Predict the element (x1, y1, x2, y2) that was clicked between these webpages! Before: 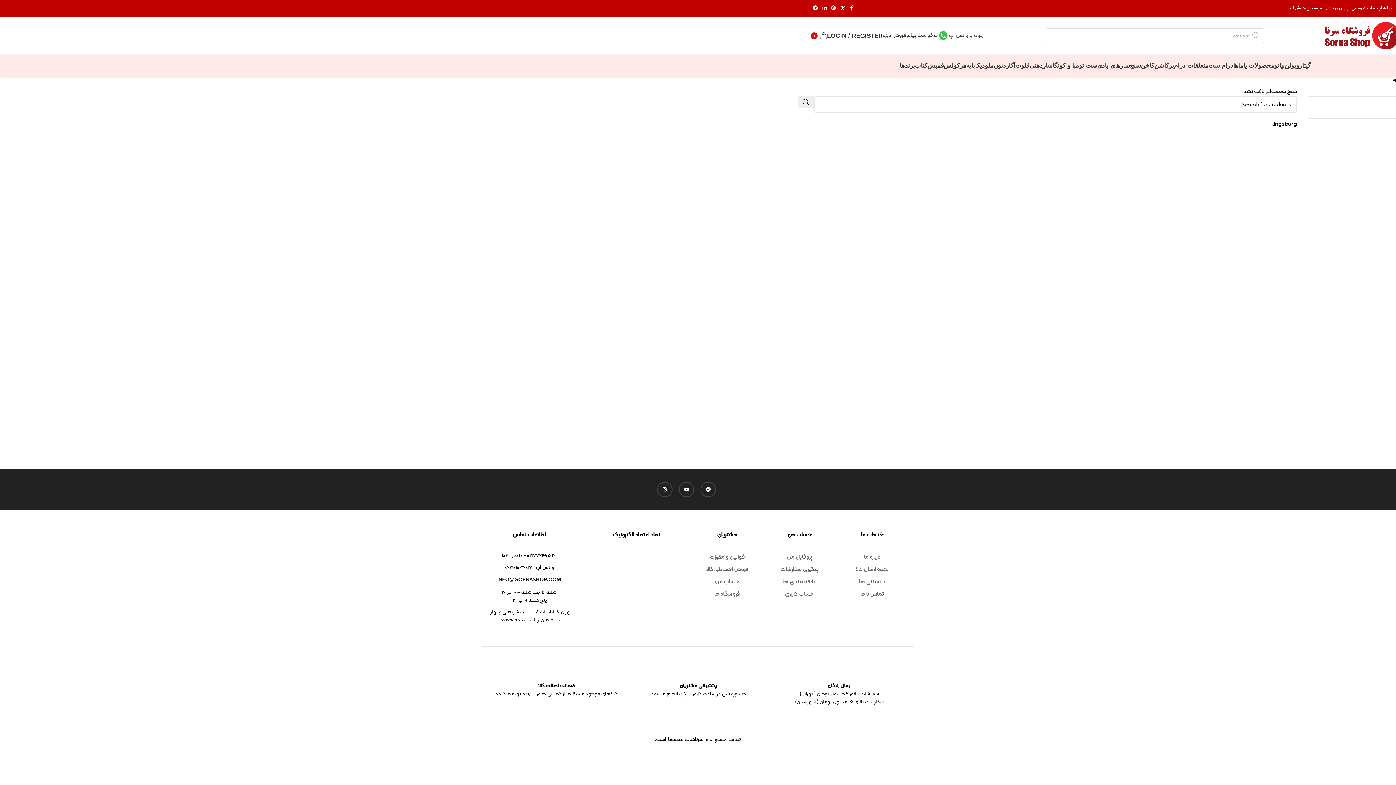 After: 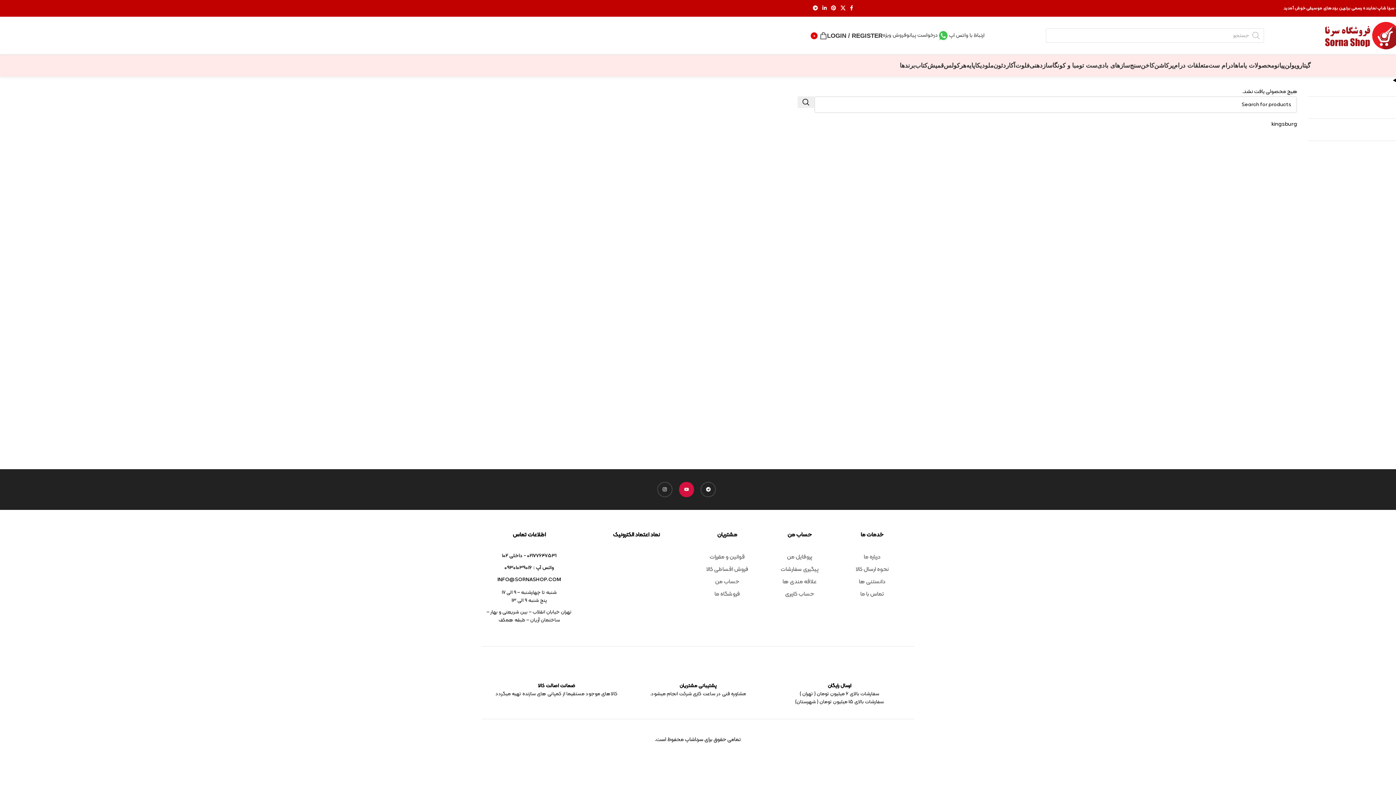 Action: bbox: (679, 482, 694, 497) label: Youtube